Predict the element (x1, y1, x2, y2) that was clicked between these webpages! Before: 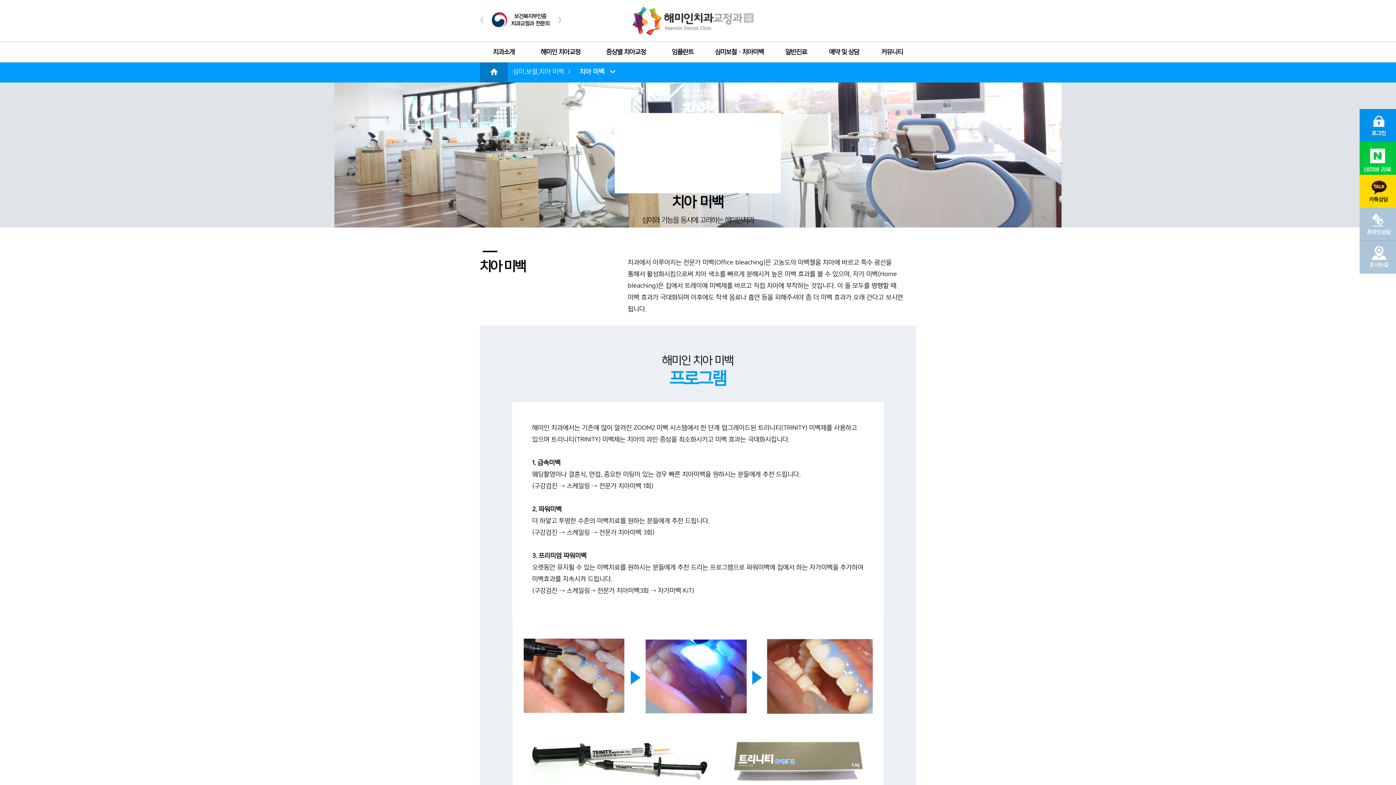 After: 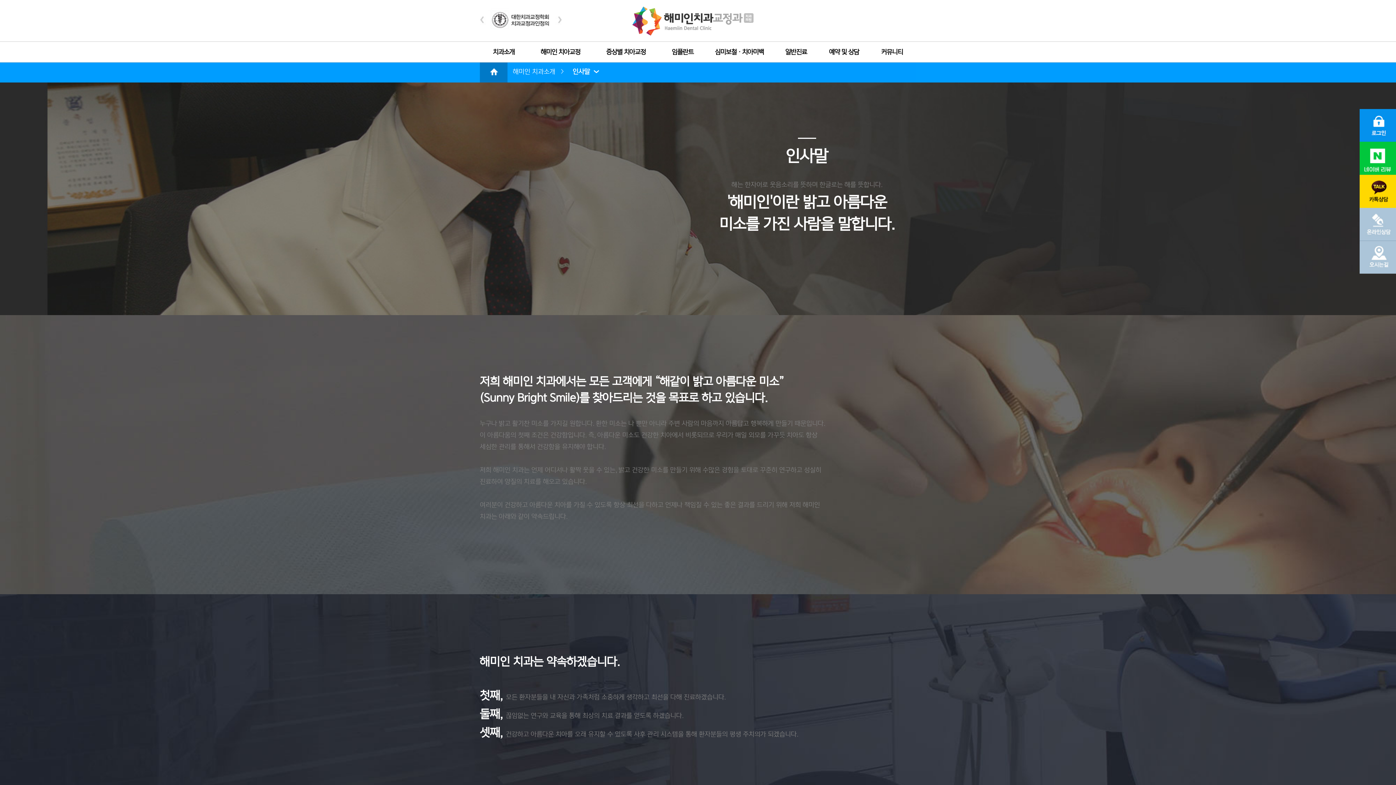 Action: bbox: (493, 48, 514, 55) label: 치과소개